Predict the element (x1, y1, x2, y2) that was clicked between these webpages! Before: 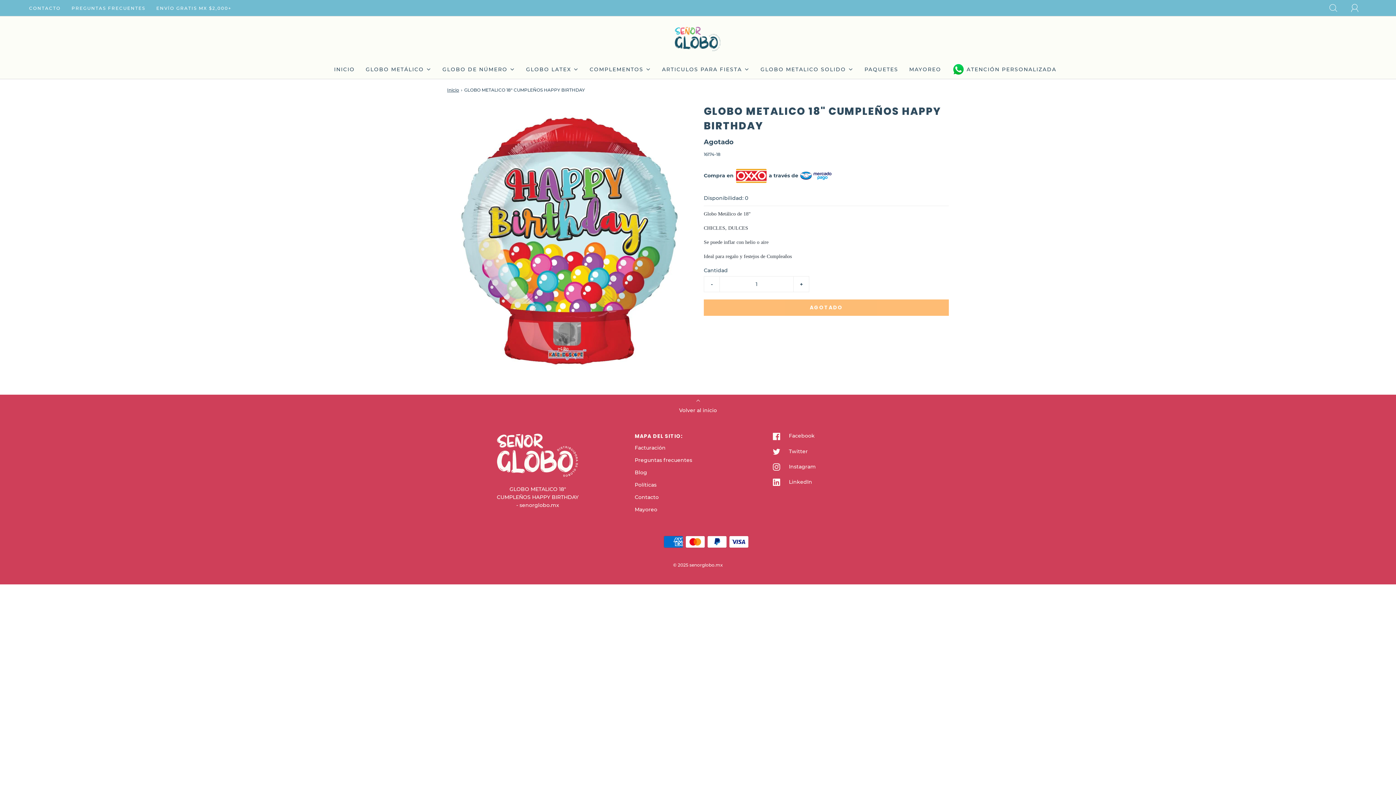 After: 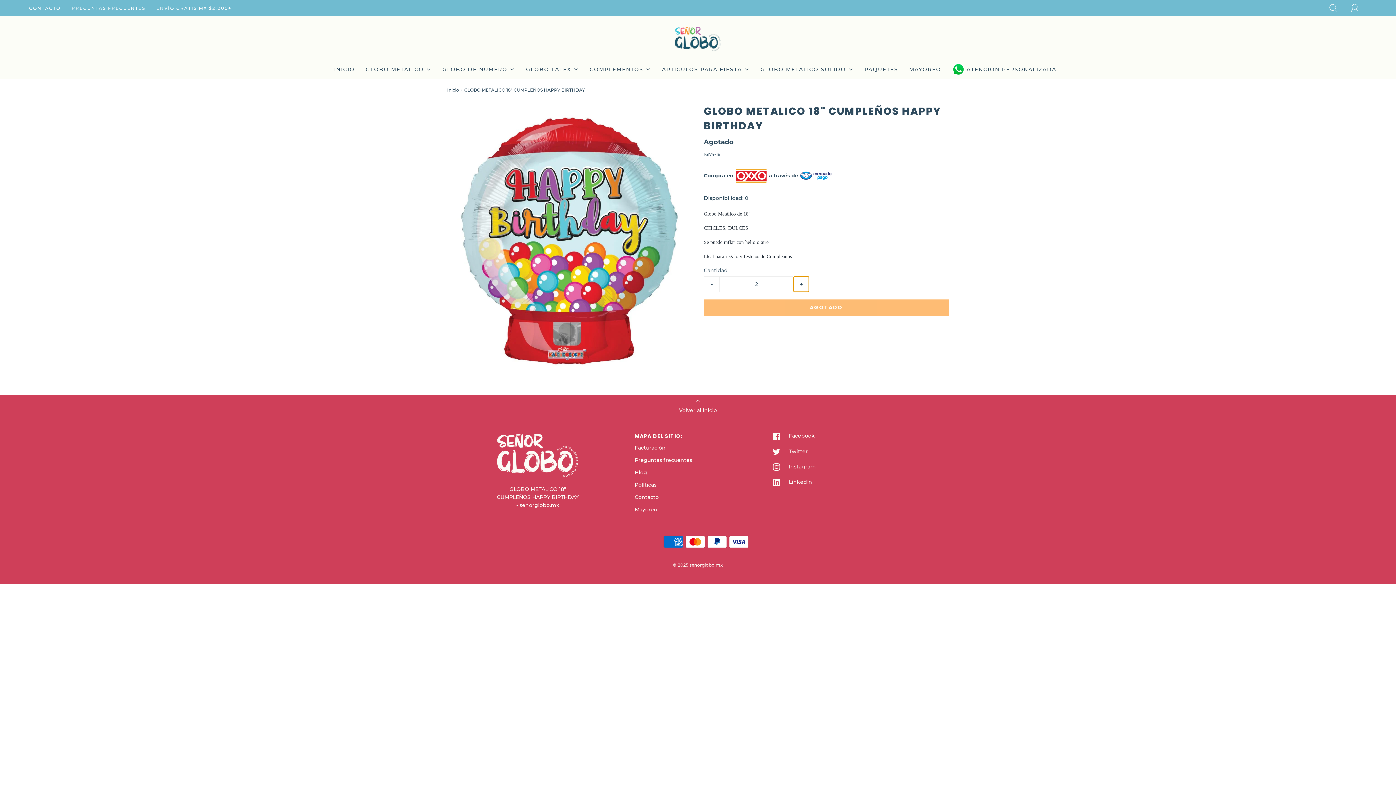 Action: bbox: (793, 276, 809, 292) label: Increase item quantity by one